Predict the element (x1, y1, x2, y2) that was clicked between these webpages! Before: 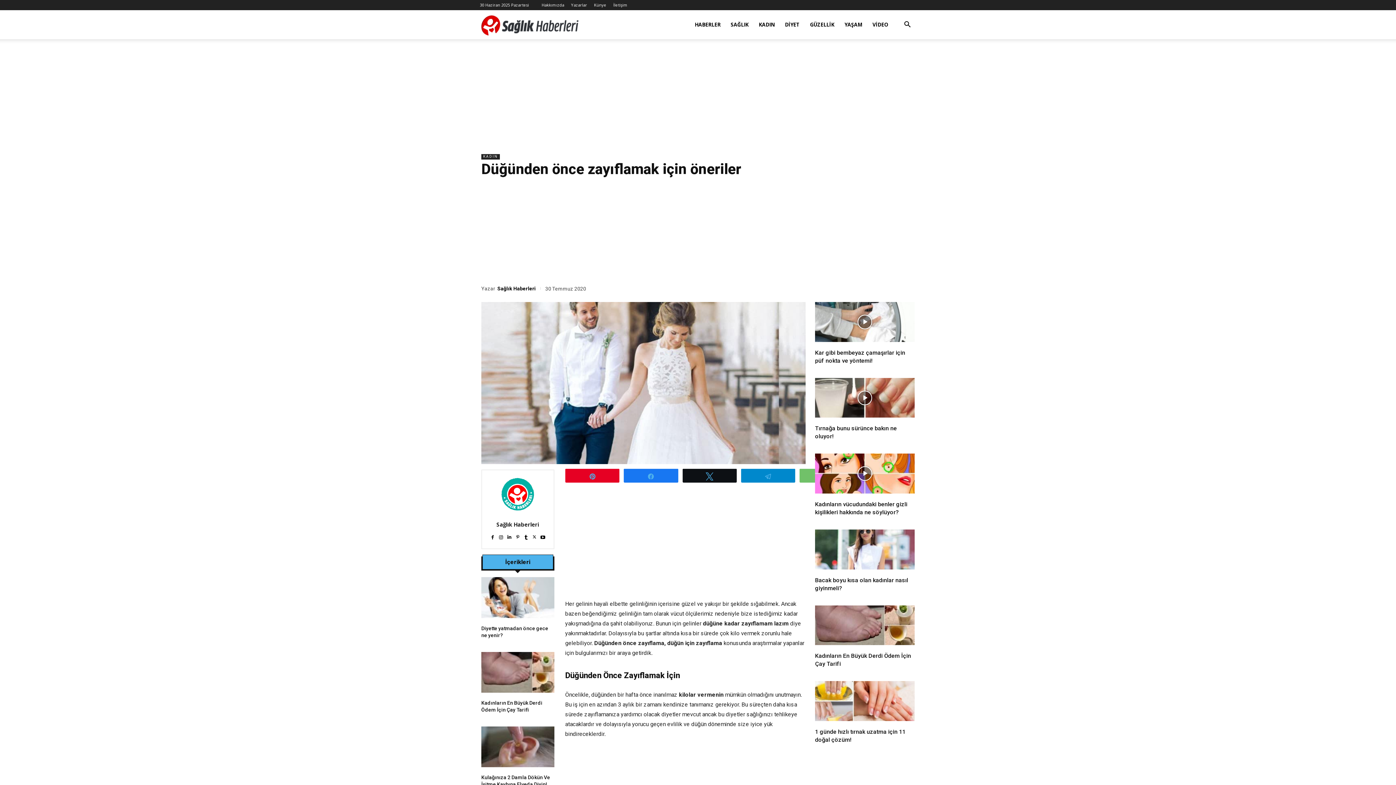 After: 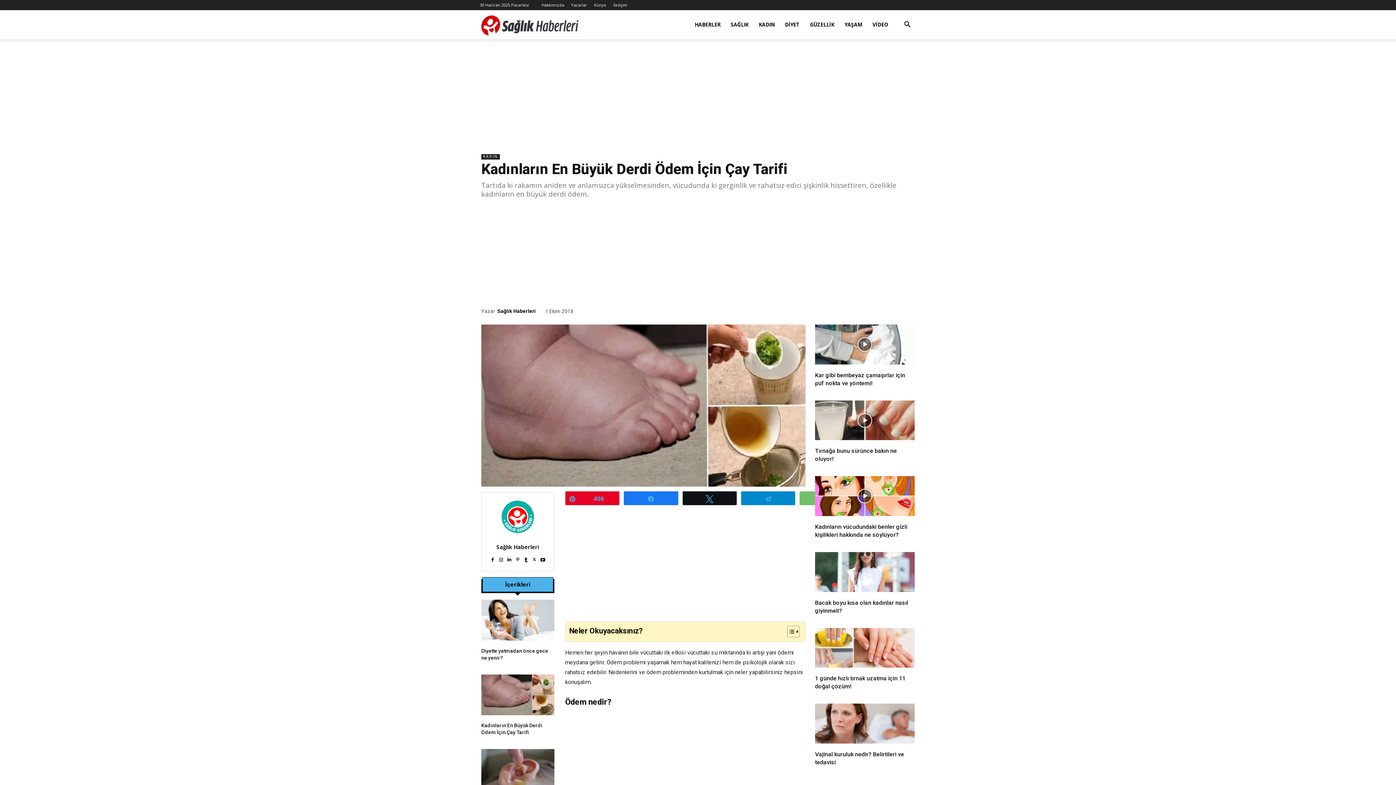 Action: bbox: (481, 652, 554, 693)